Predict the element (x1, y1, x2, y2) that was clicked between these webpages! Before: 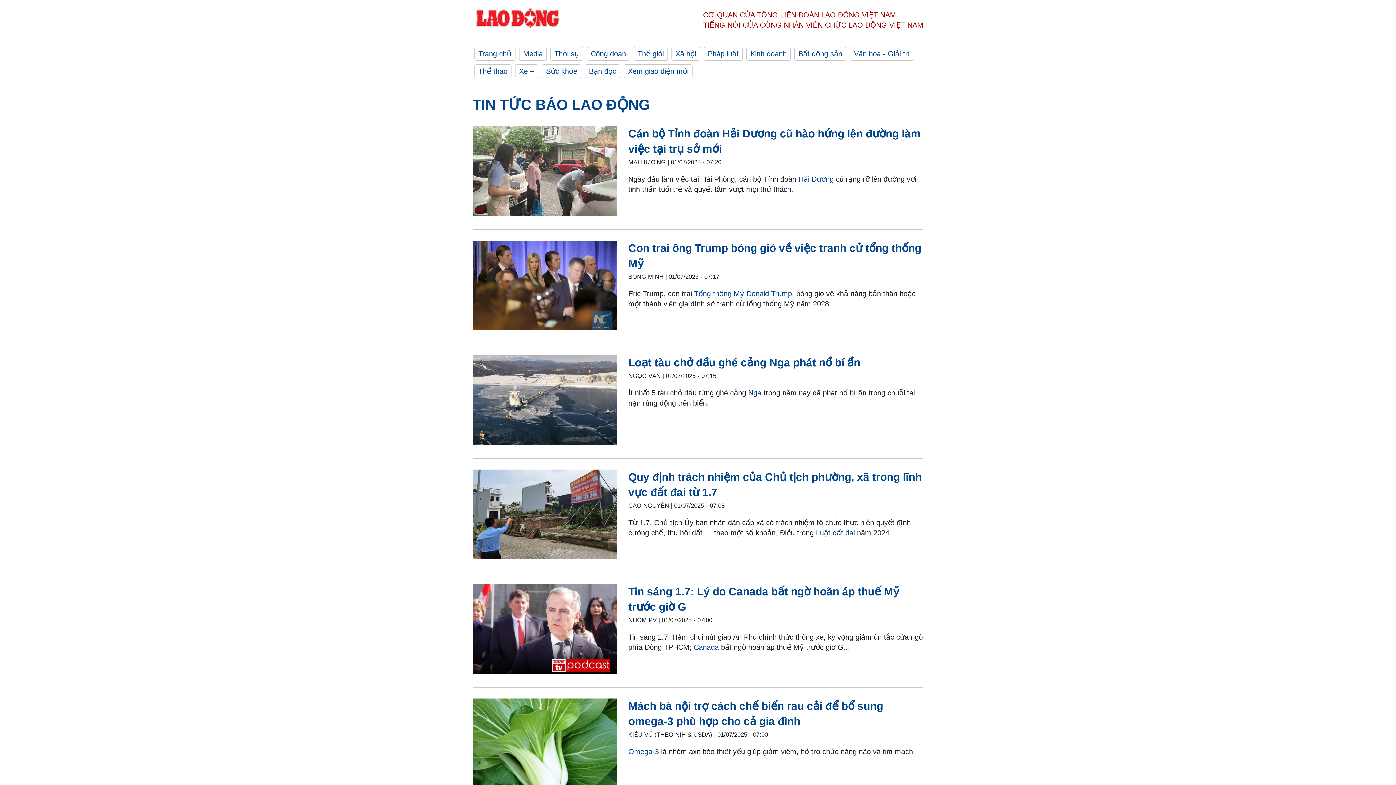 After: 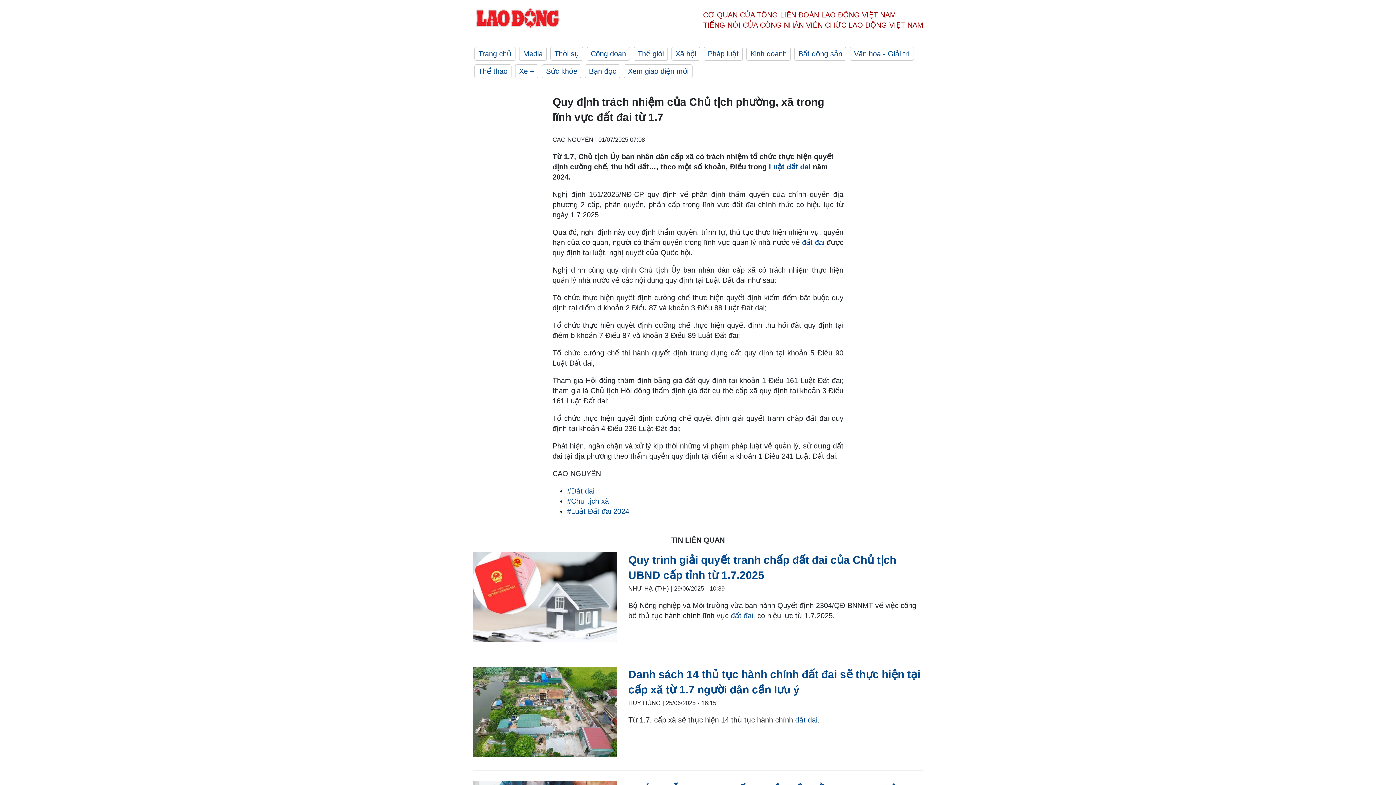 Action: bbox: (472, 469, 617, 562) label: LDO